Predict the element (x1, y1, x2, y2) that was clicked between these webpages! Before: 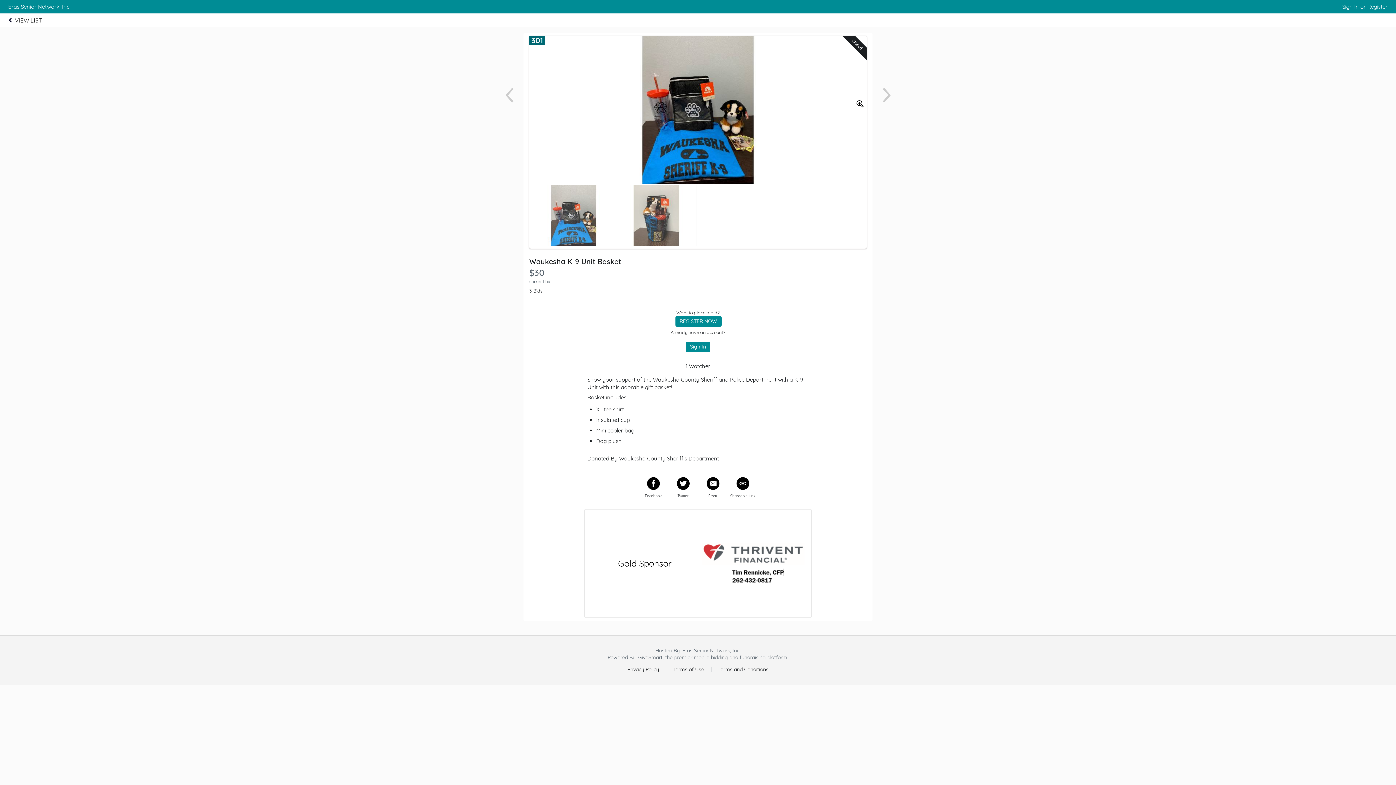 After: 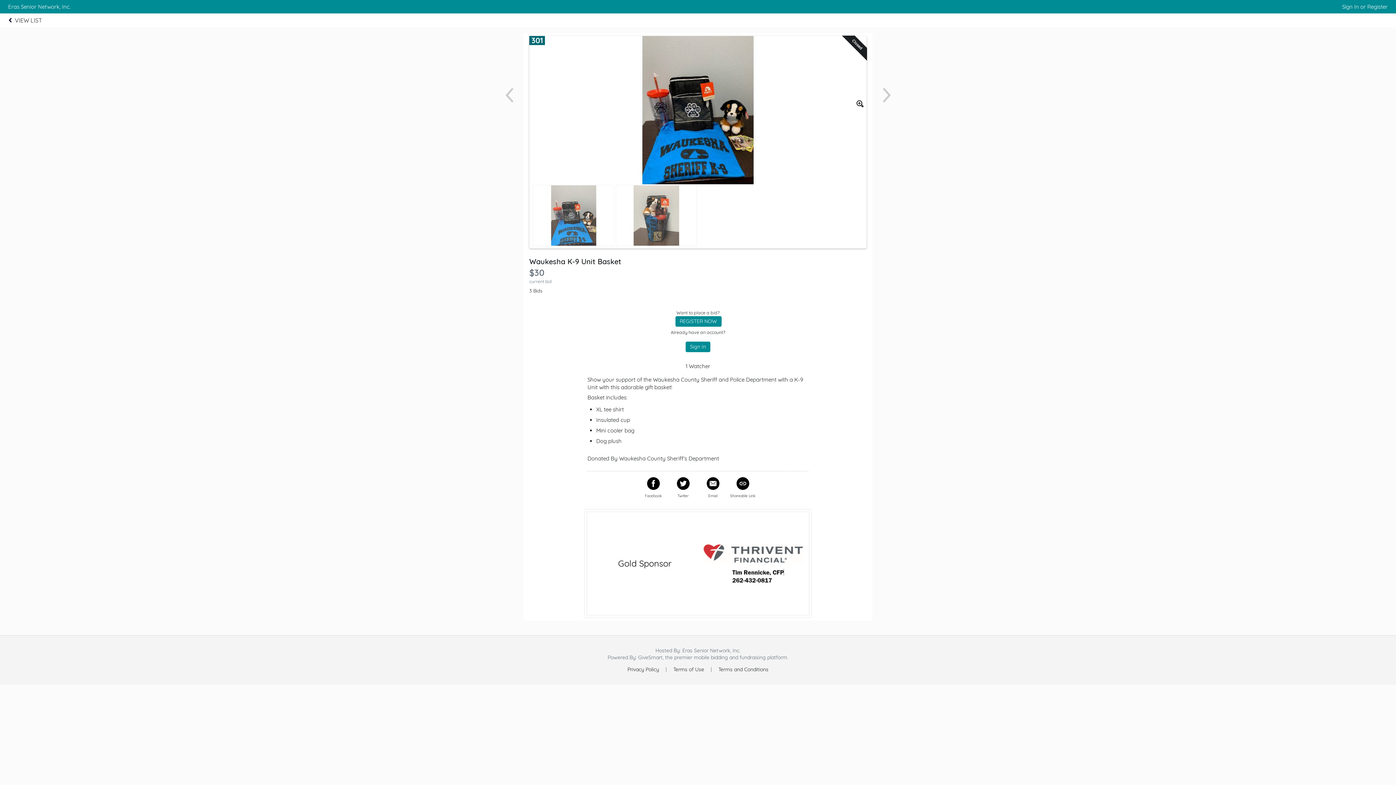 Action: bbox: (706, 477, 719, 490)